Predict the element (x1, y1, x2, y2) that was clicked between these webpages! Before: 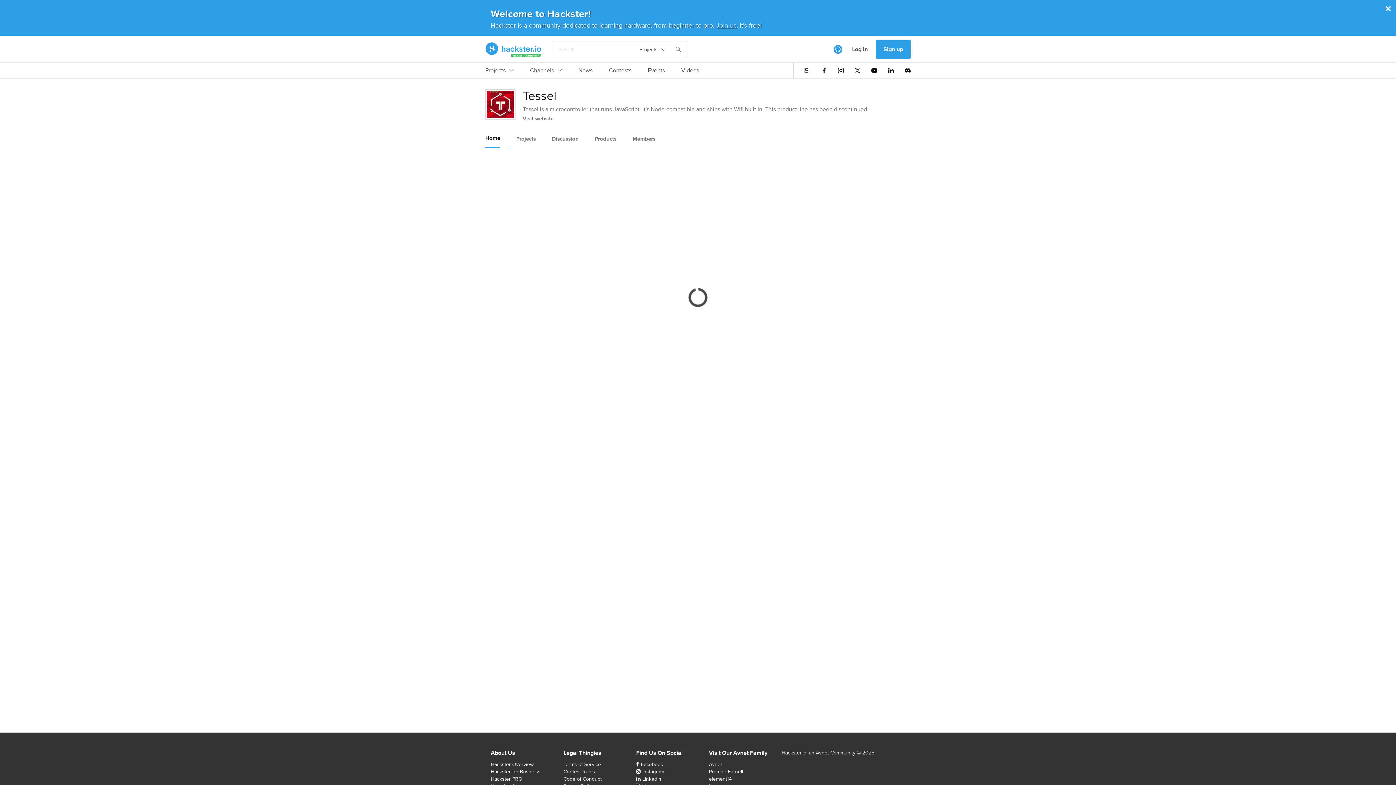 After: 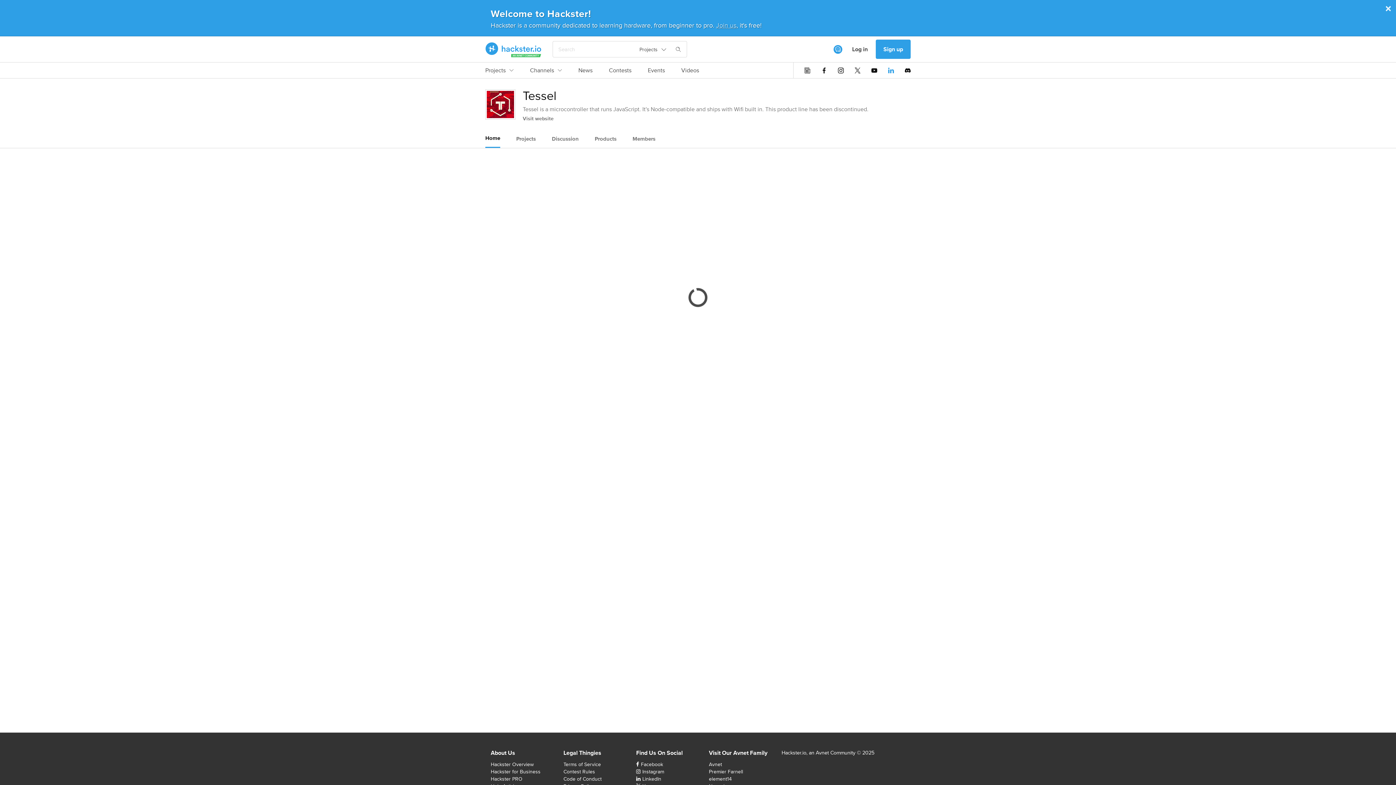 Action: bbox: (888, 67, 894, 73)